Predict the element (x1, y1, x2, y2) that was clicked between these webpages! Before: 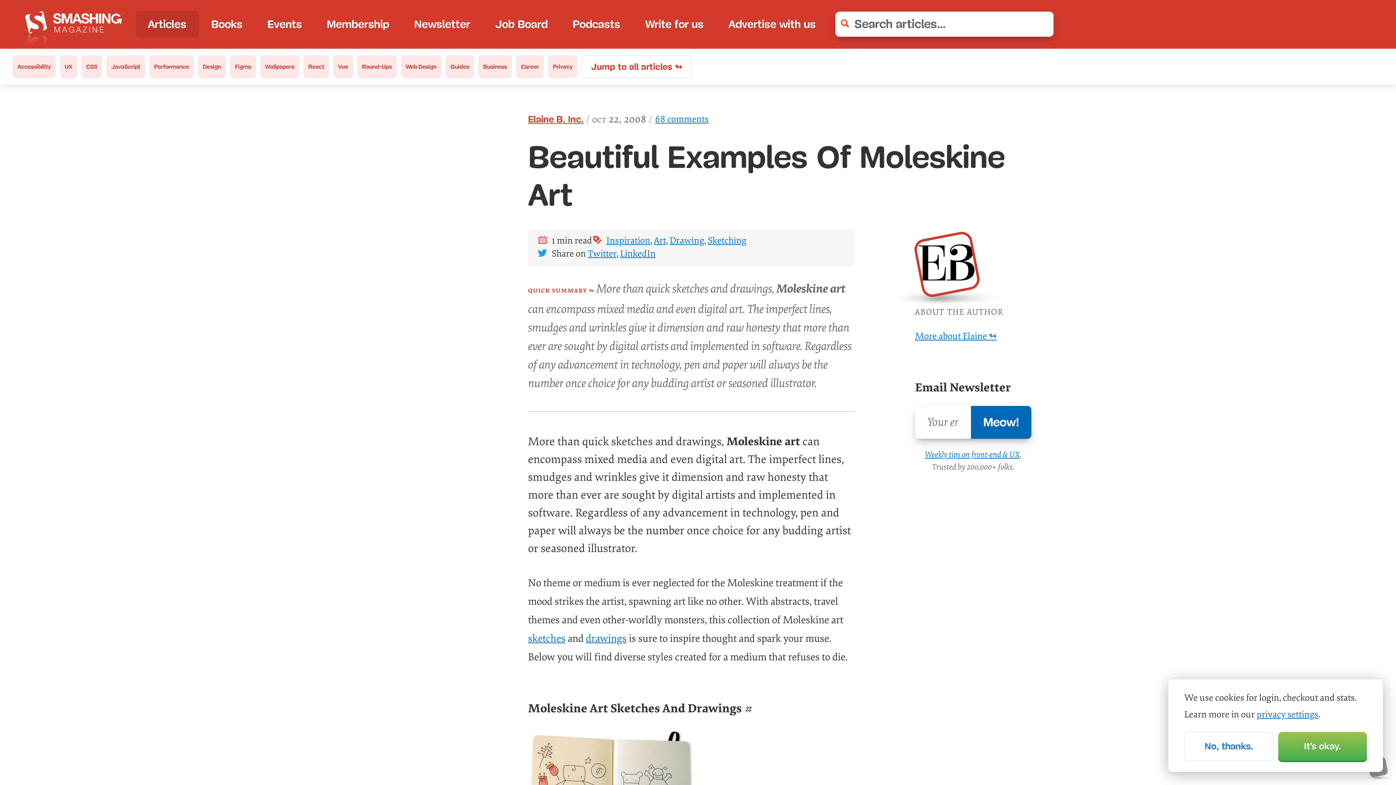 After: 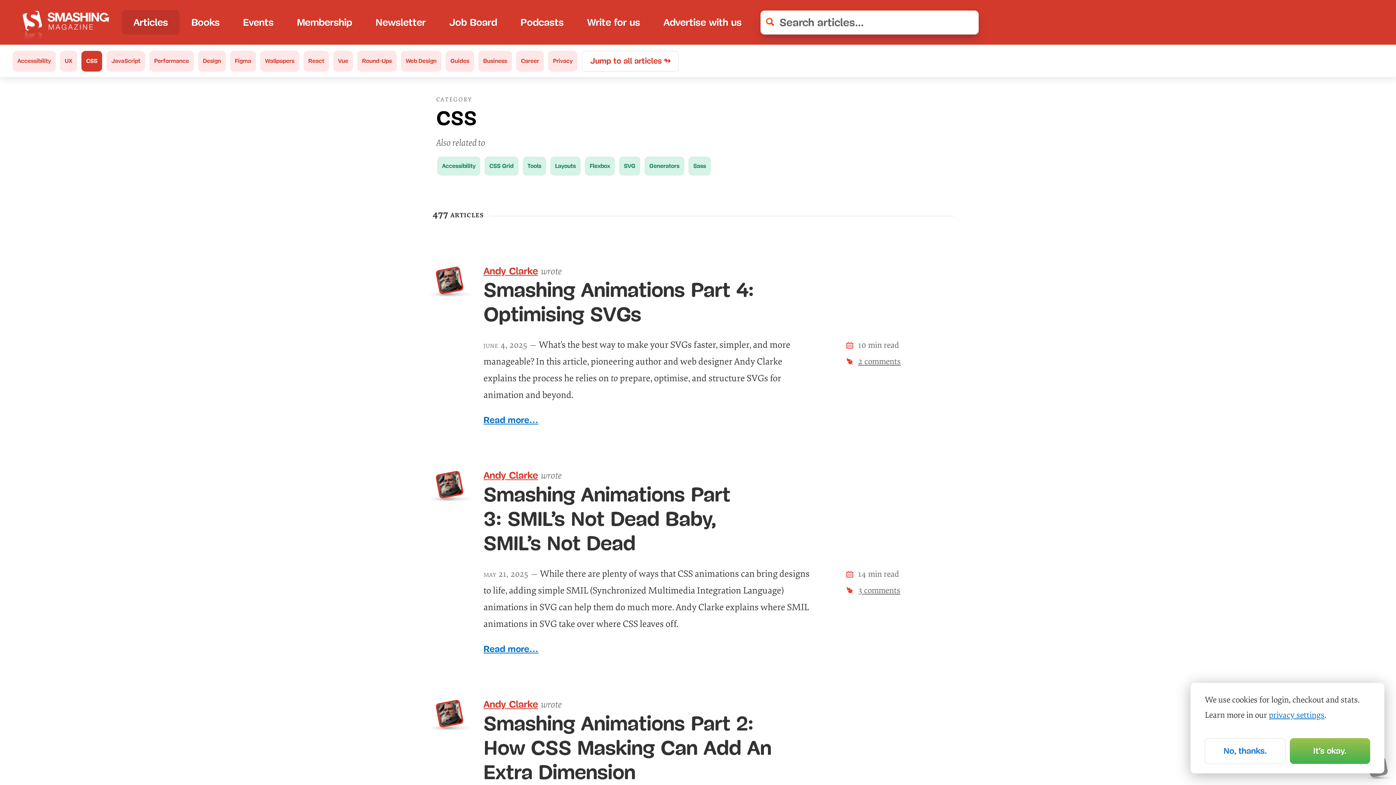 Action: bbox: (81, 55, 102, 78) label: CSS